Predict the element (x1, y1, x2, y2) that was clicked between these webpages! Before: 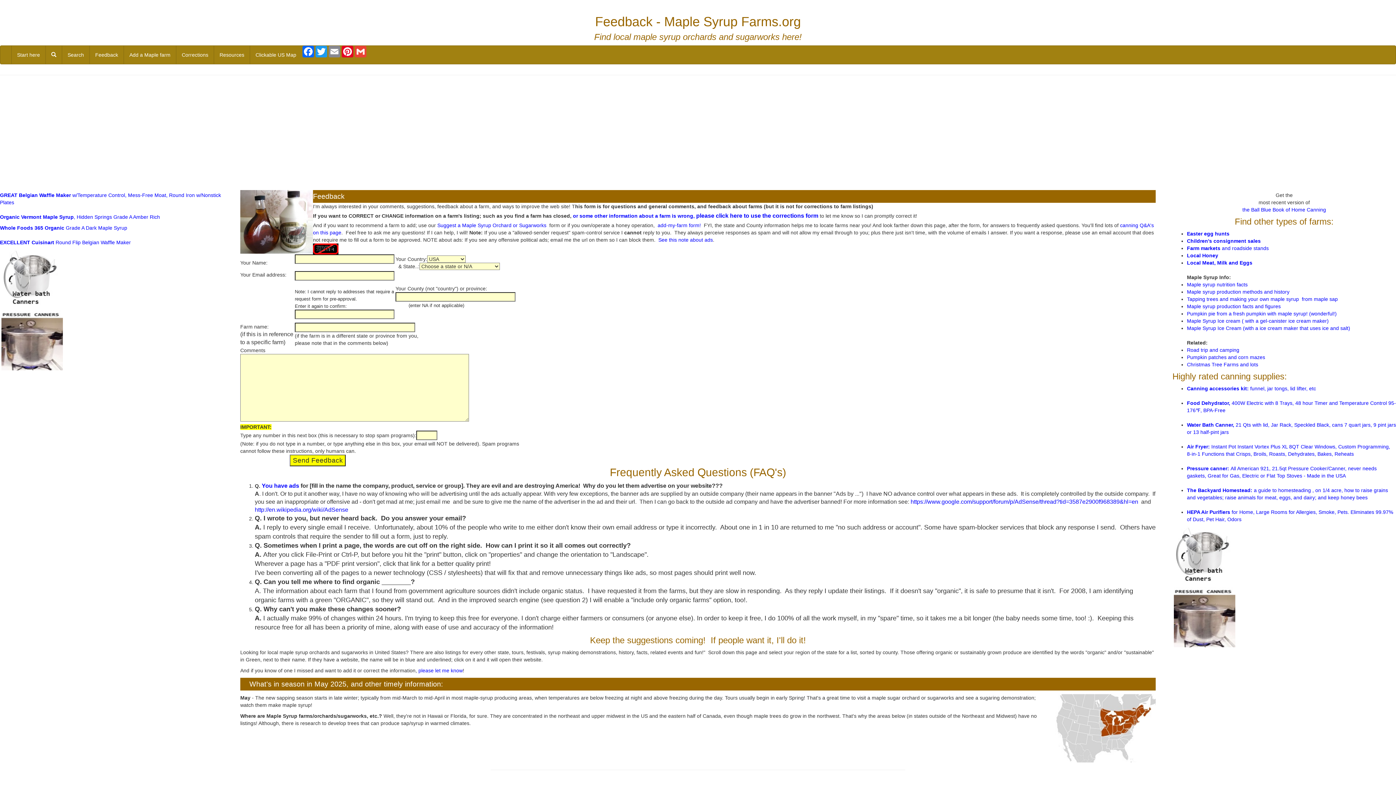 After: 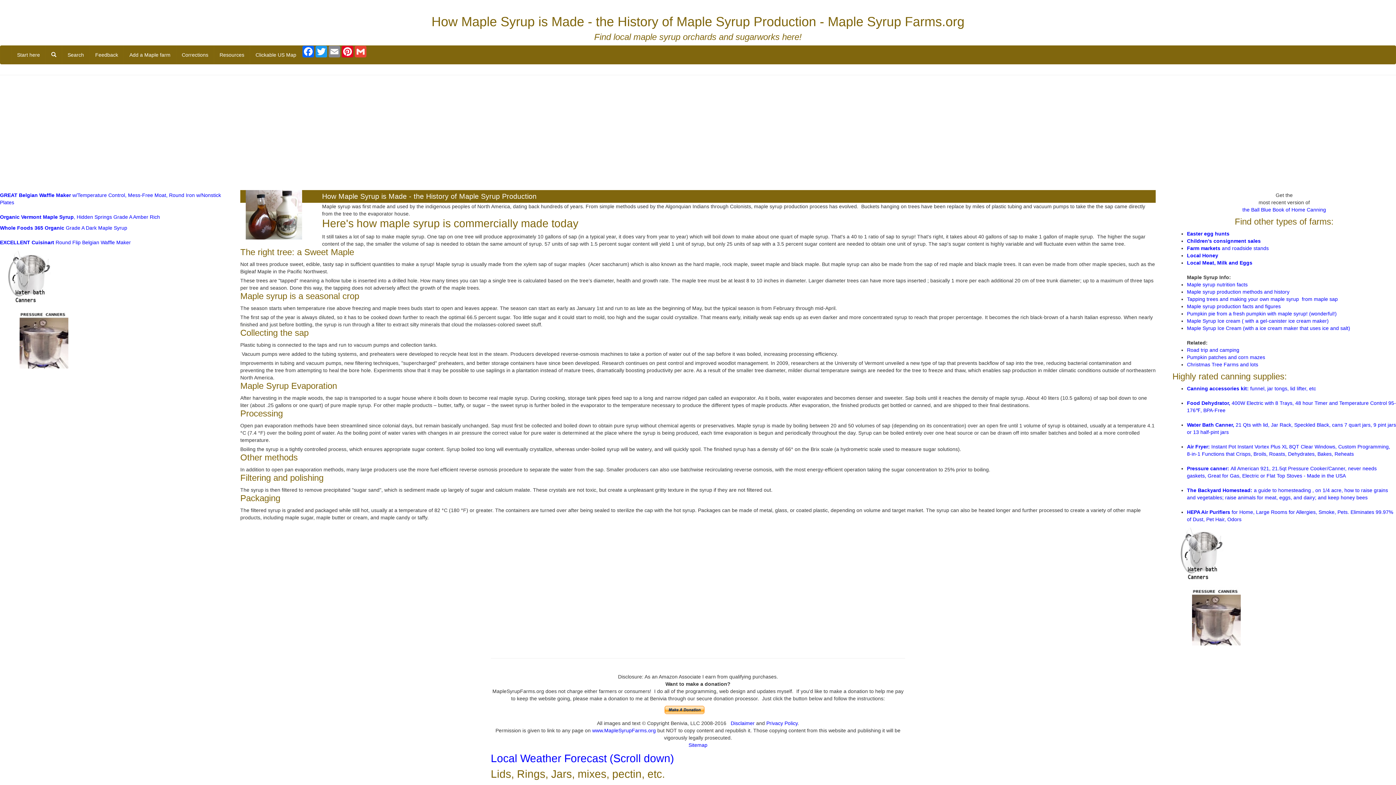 Action: bbox: (1187, 289, 1289, 294) label: Maple syrup production methods and history